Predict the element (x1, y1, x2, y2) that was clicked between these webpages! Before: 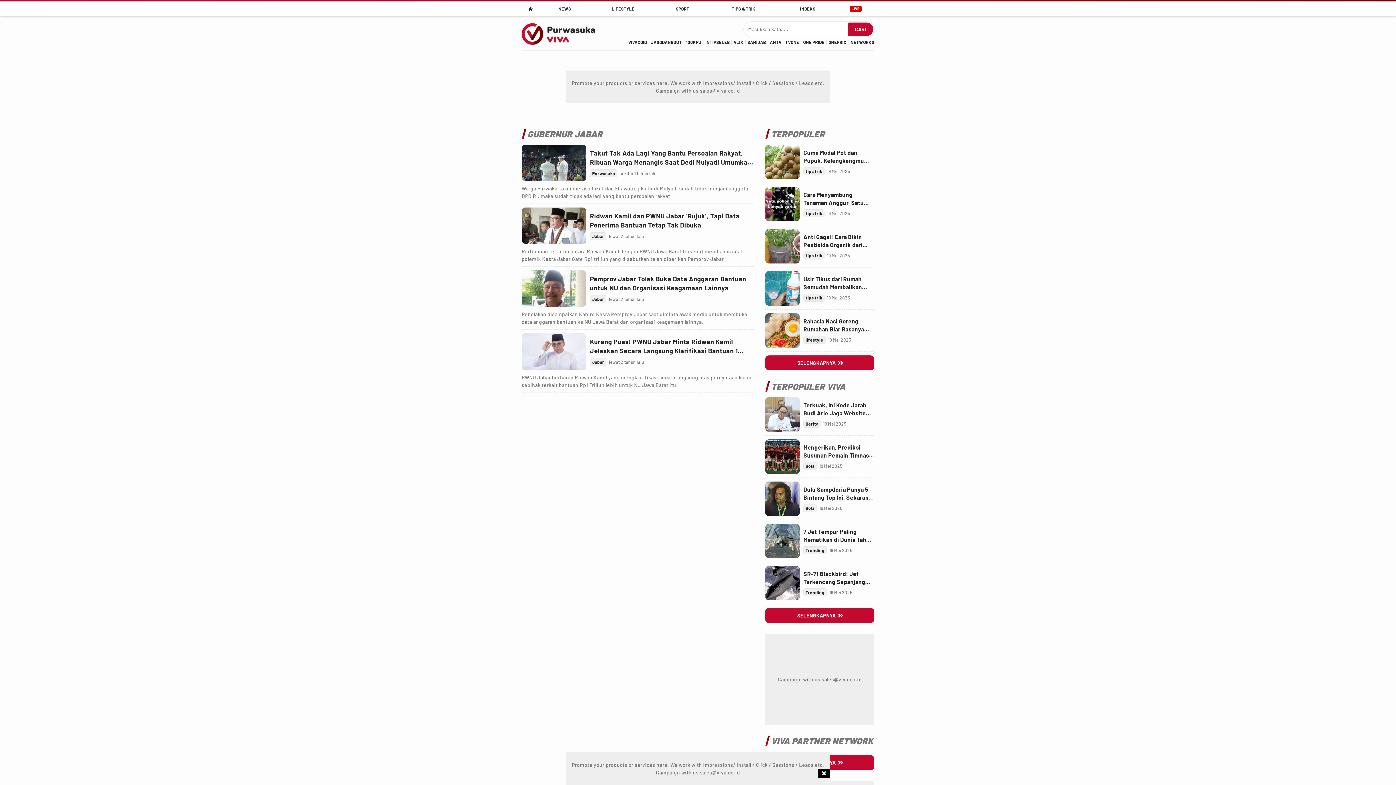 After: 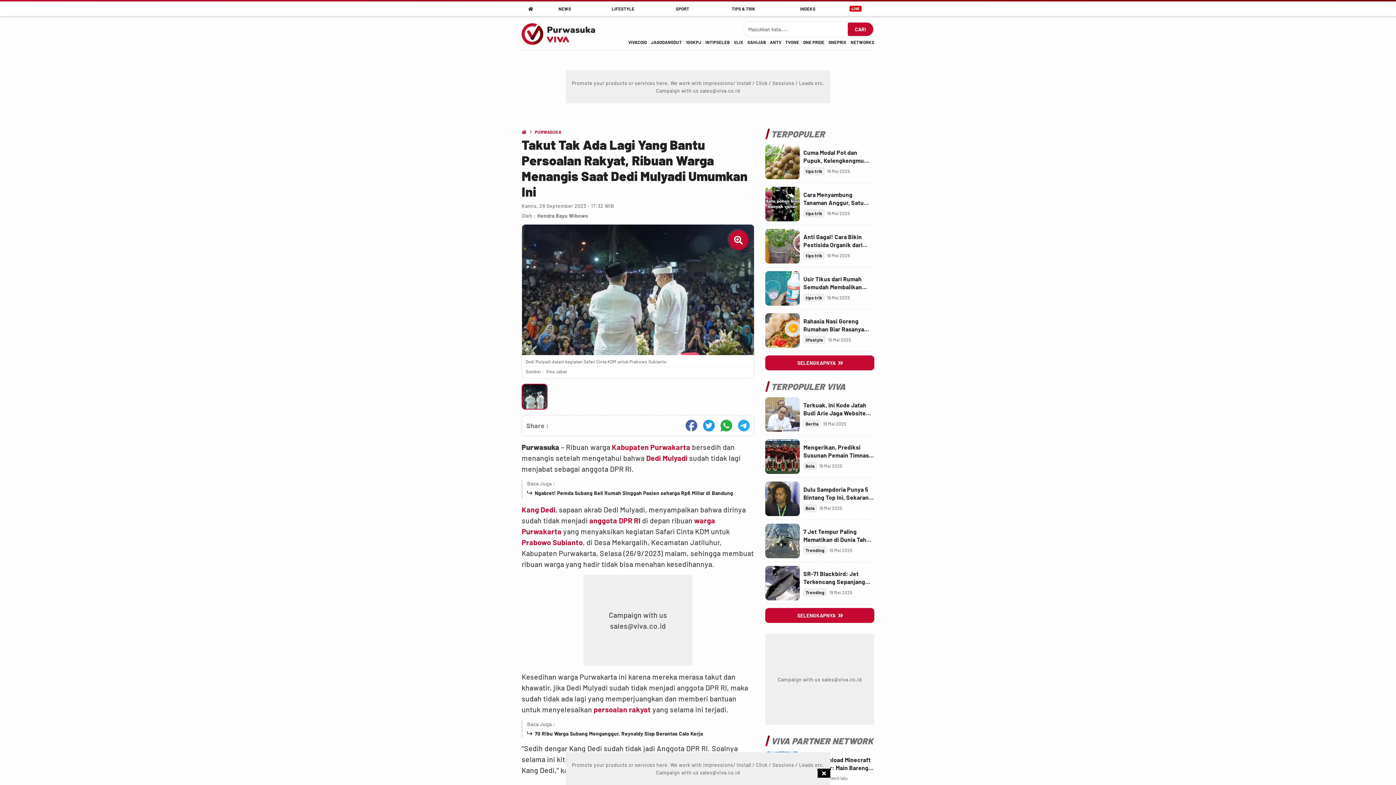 Action: bbox: (590, 148, 754, 166) label: Link Title